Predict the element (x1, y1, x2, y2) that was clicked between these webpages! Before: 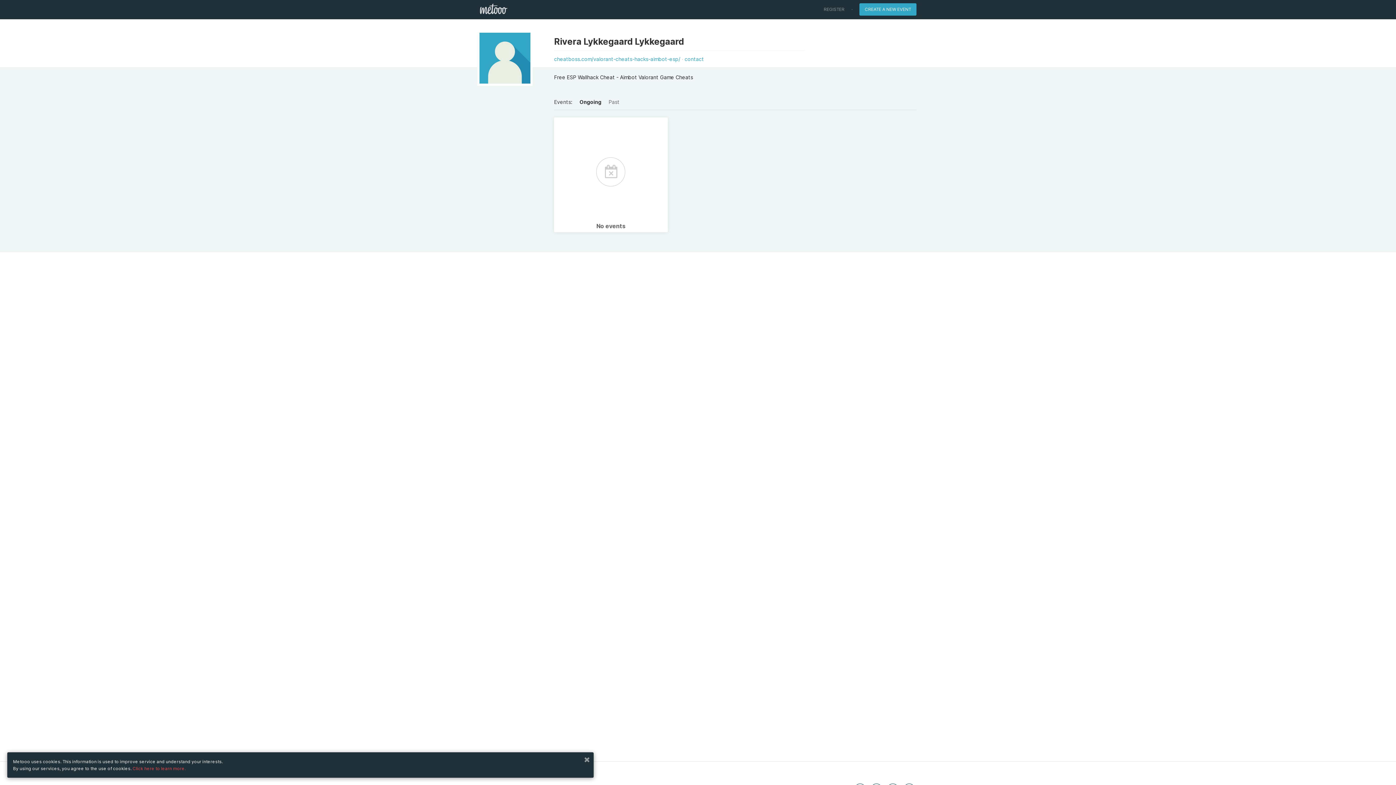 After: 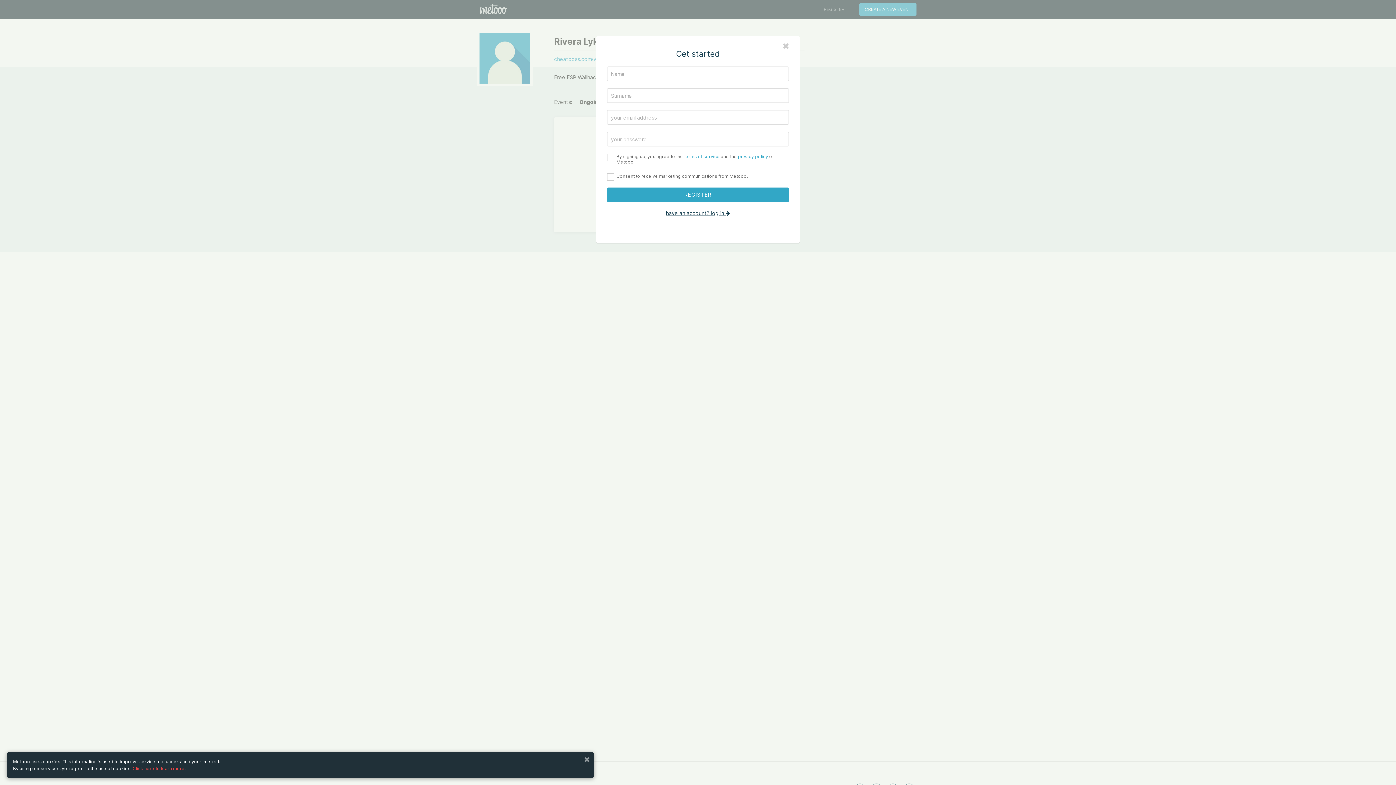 Action: label: REGISTER bbox: (824, 6, 844, 12)